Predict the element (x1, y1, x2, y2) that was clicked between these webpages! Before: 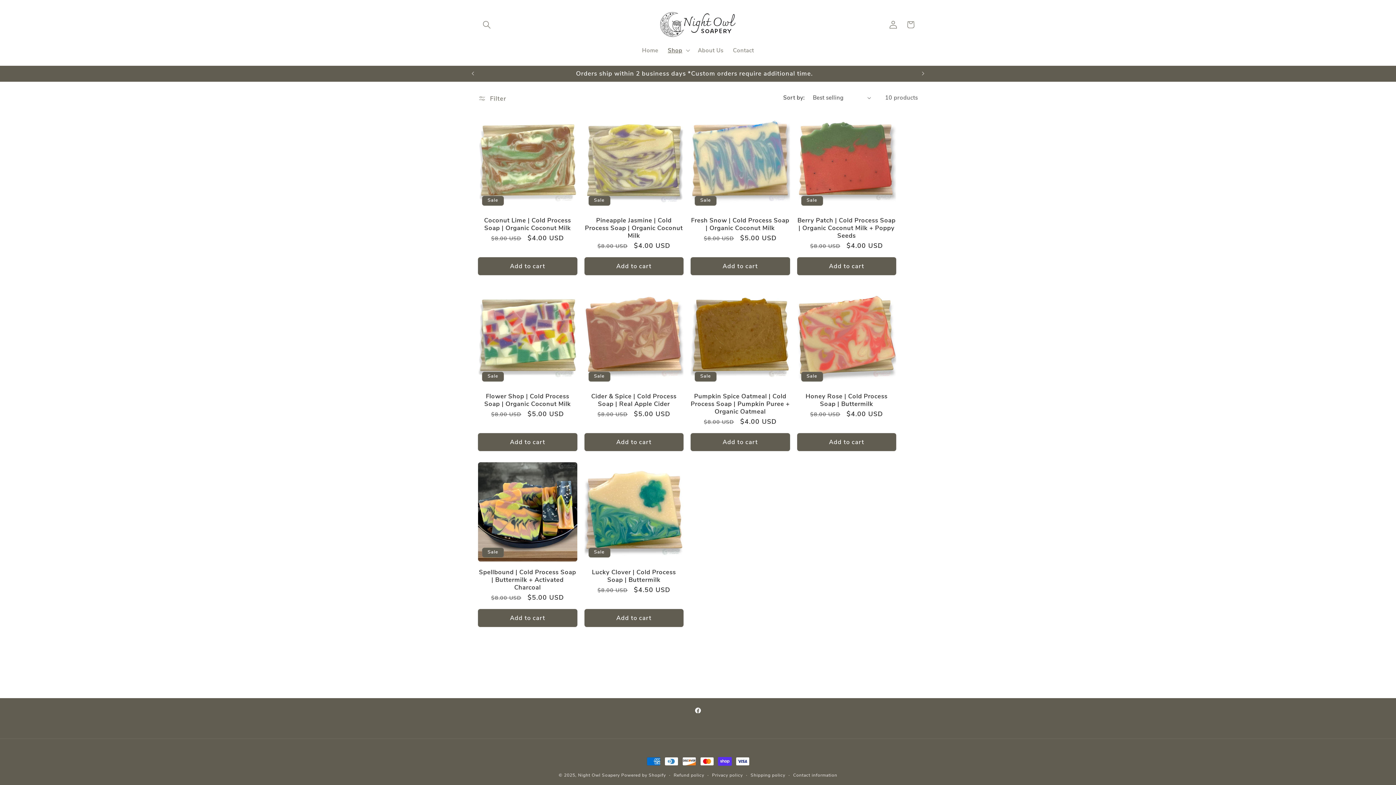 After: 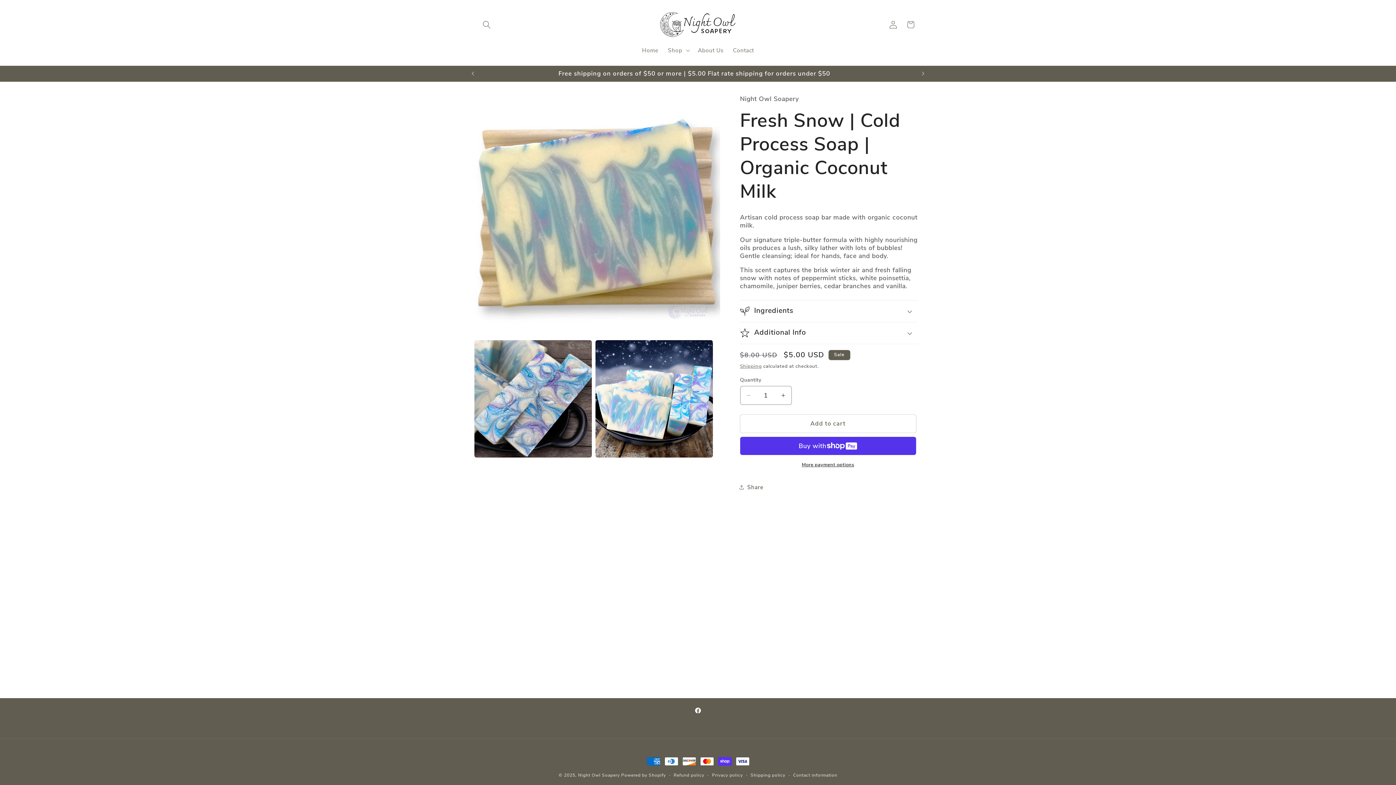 Action: label: Fresh Snow | Cold Process Soap | Organic Coconut Milk bbox: (690, 216, 790, 231)